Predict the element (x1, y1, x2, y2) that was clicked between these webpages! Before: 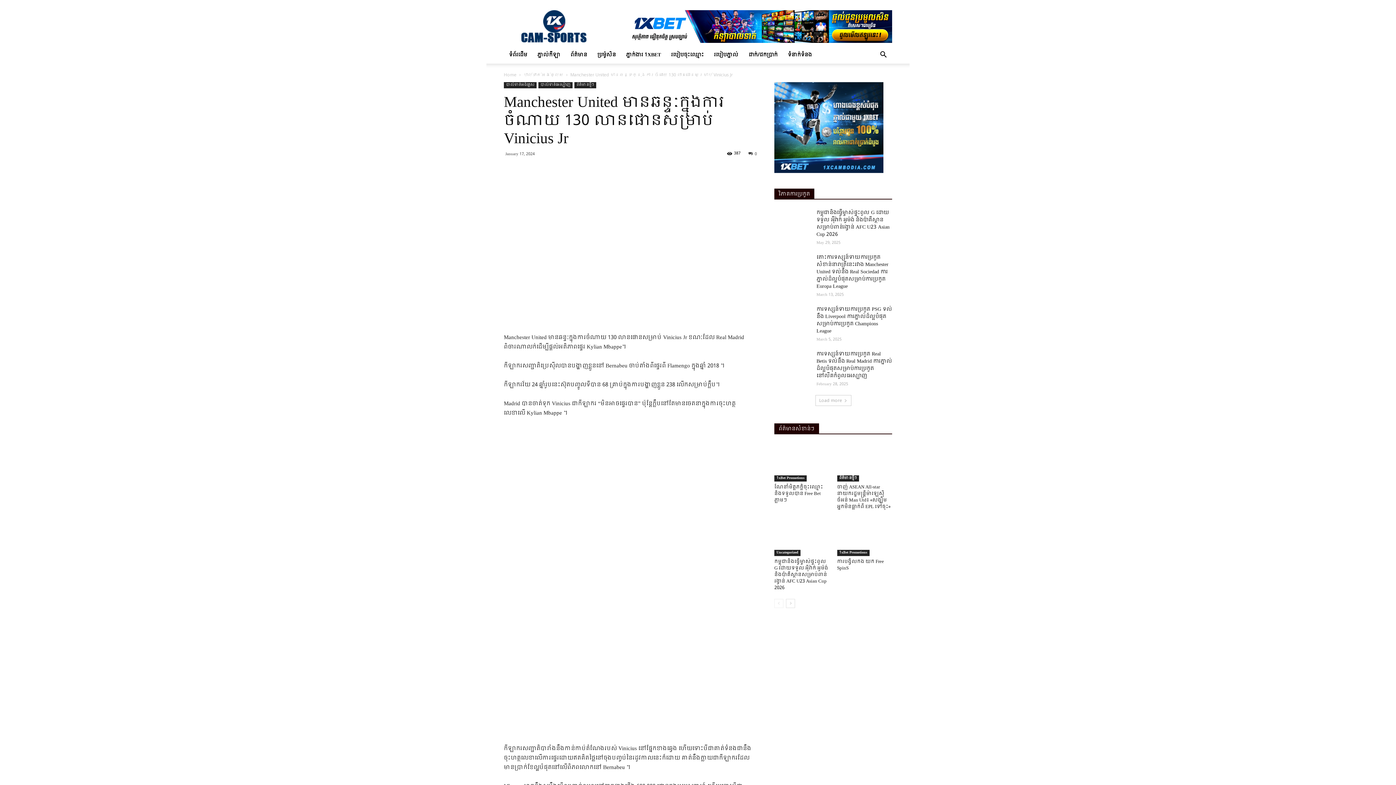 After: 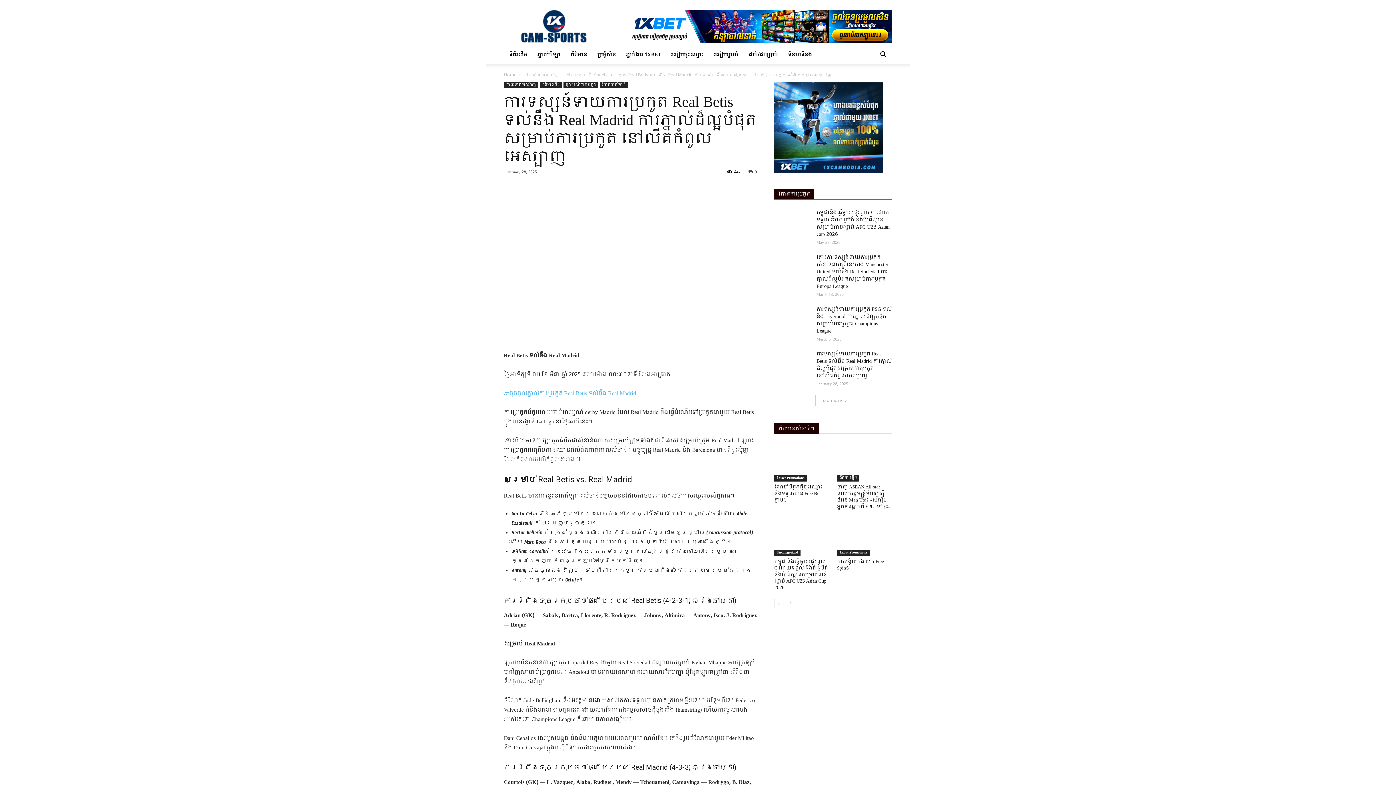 Action: bbox: (774, 350, 810, 376)